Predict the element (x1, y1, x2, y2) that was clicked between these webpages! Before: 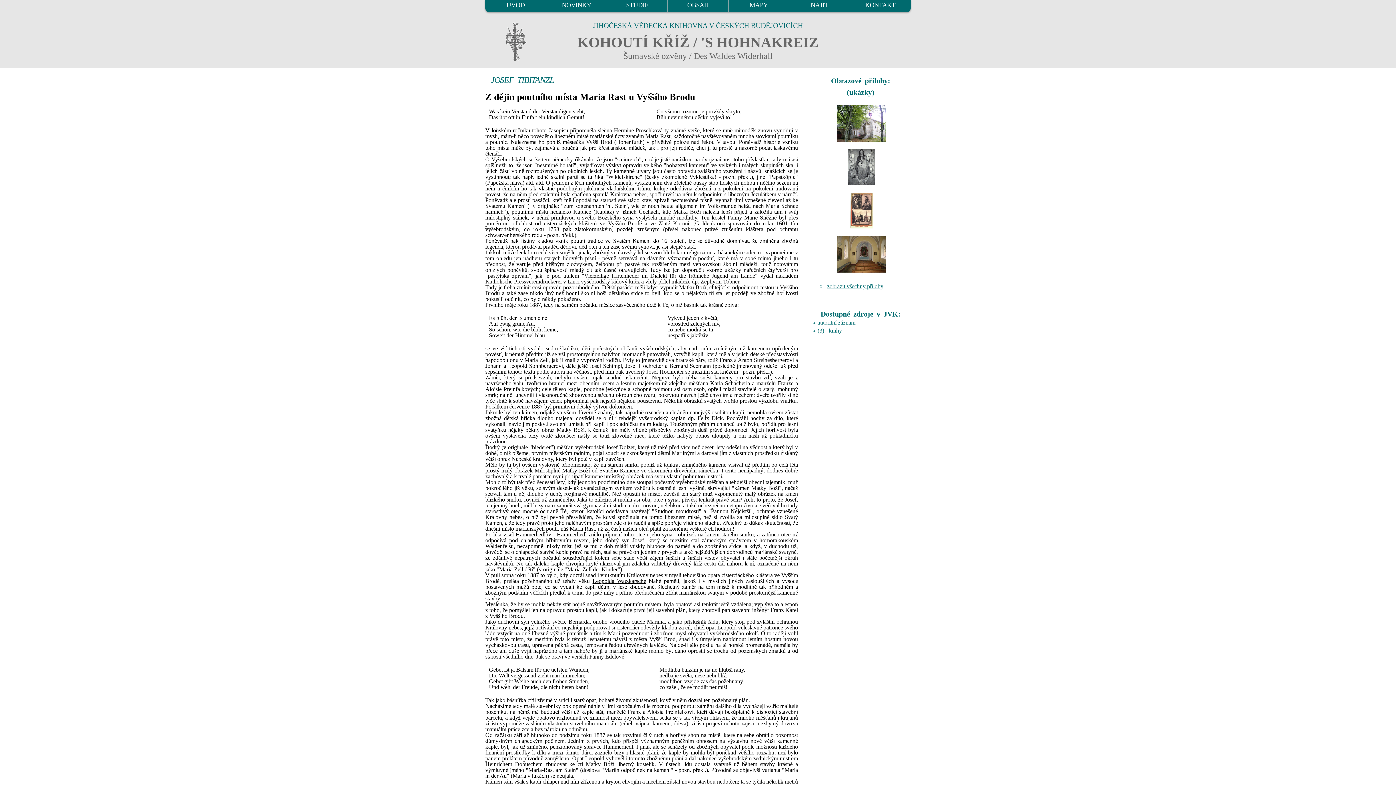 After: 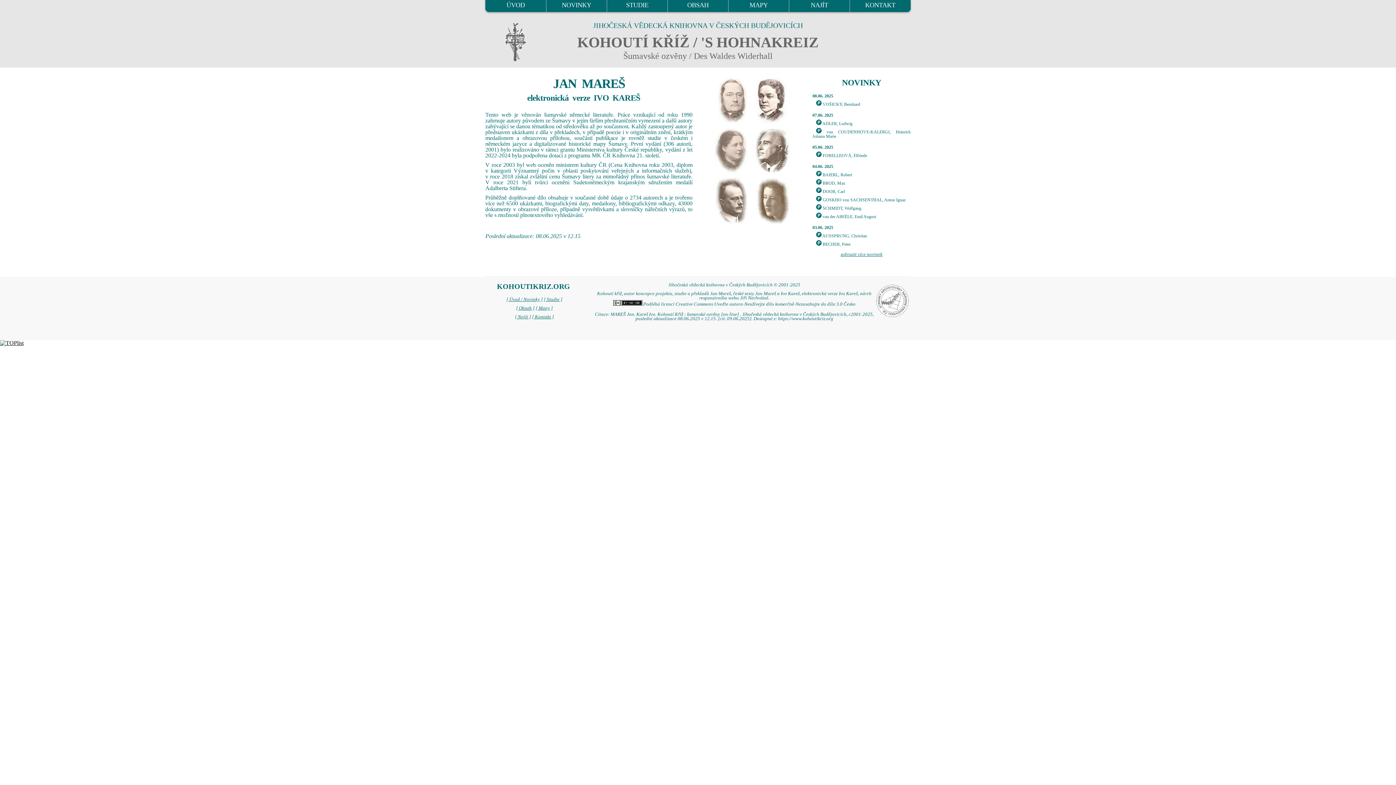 Action: label: ÚVOD bbox: (485, 0, 546, 12)